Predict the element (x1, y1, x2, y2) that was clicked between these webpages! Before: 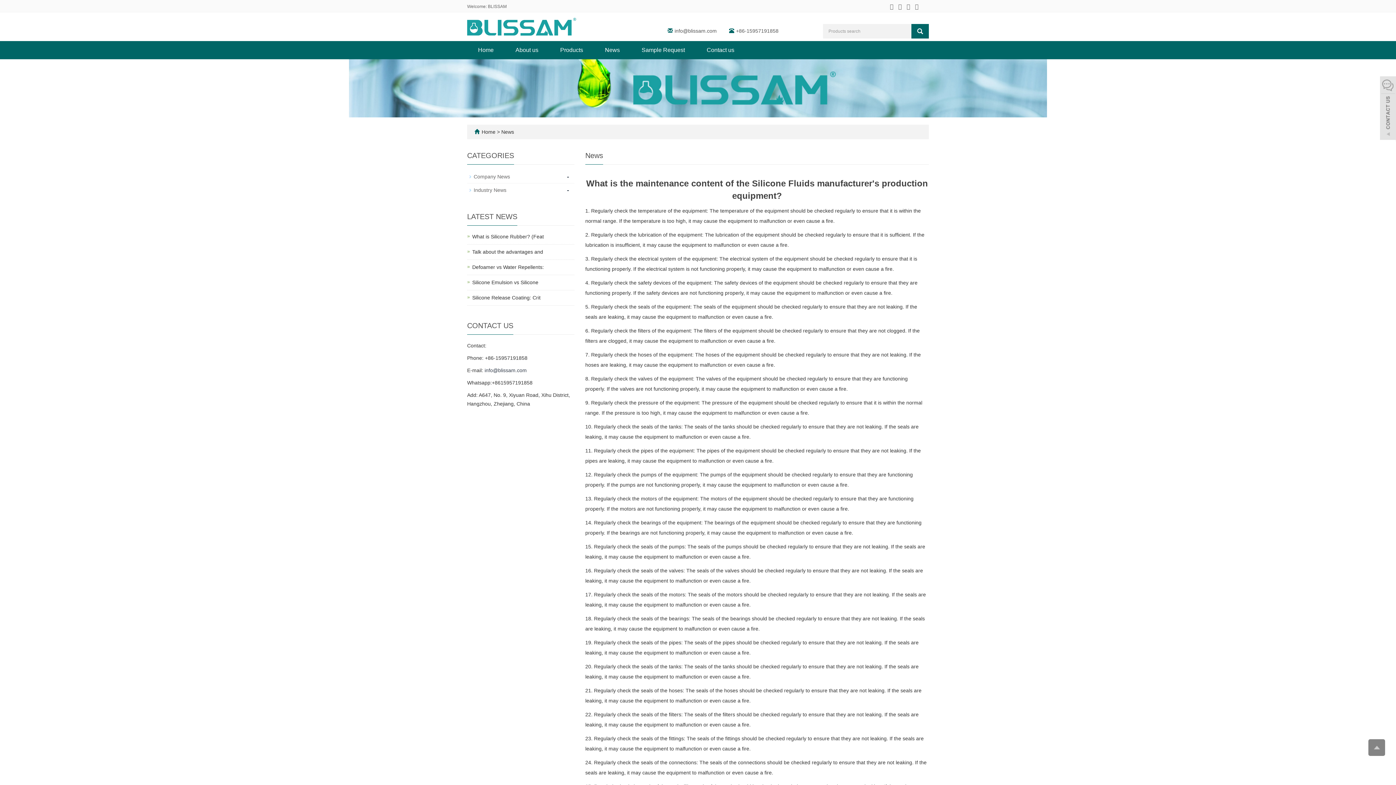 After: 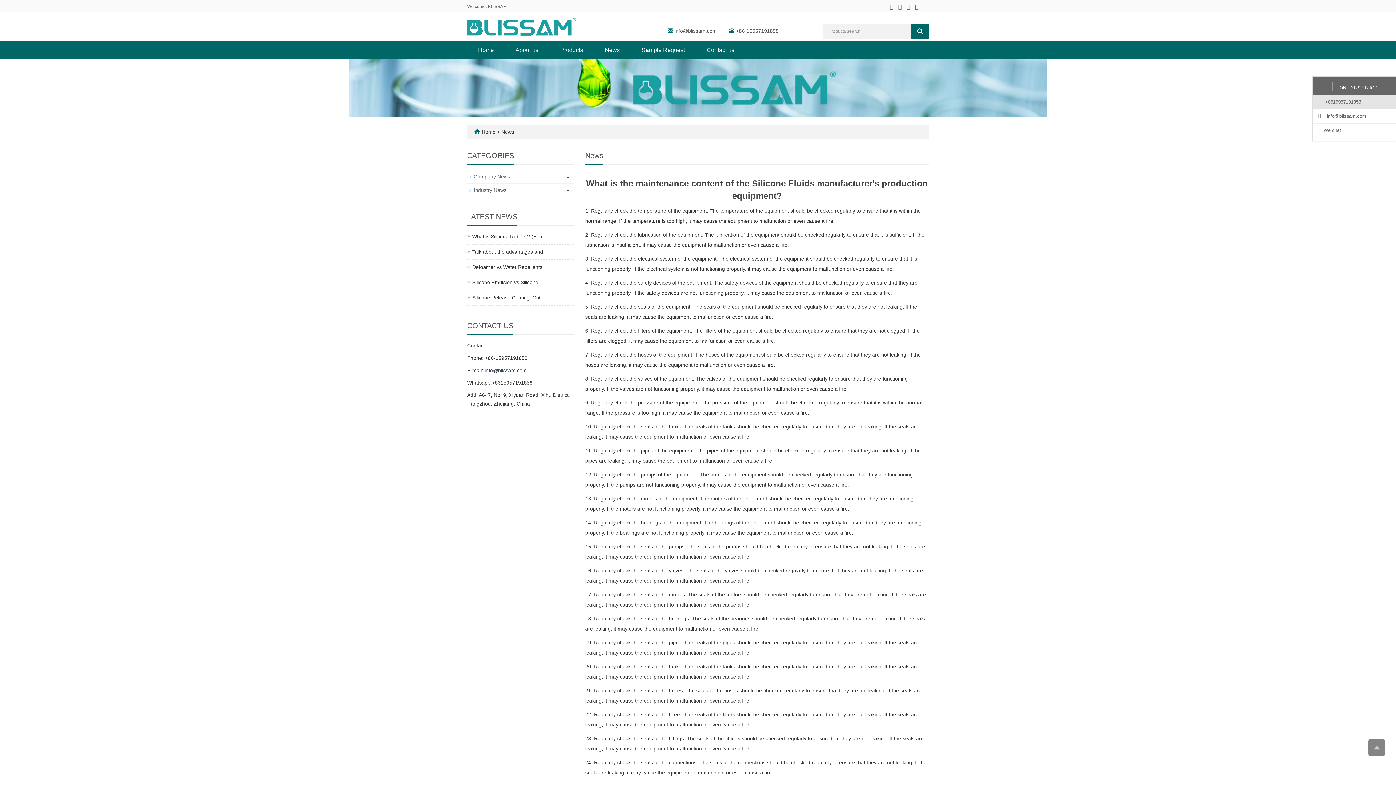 Action: label:   bbox: (1380, 76, 1396, 141)